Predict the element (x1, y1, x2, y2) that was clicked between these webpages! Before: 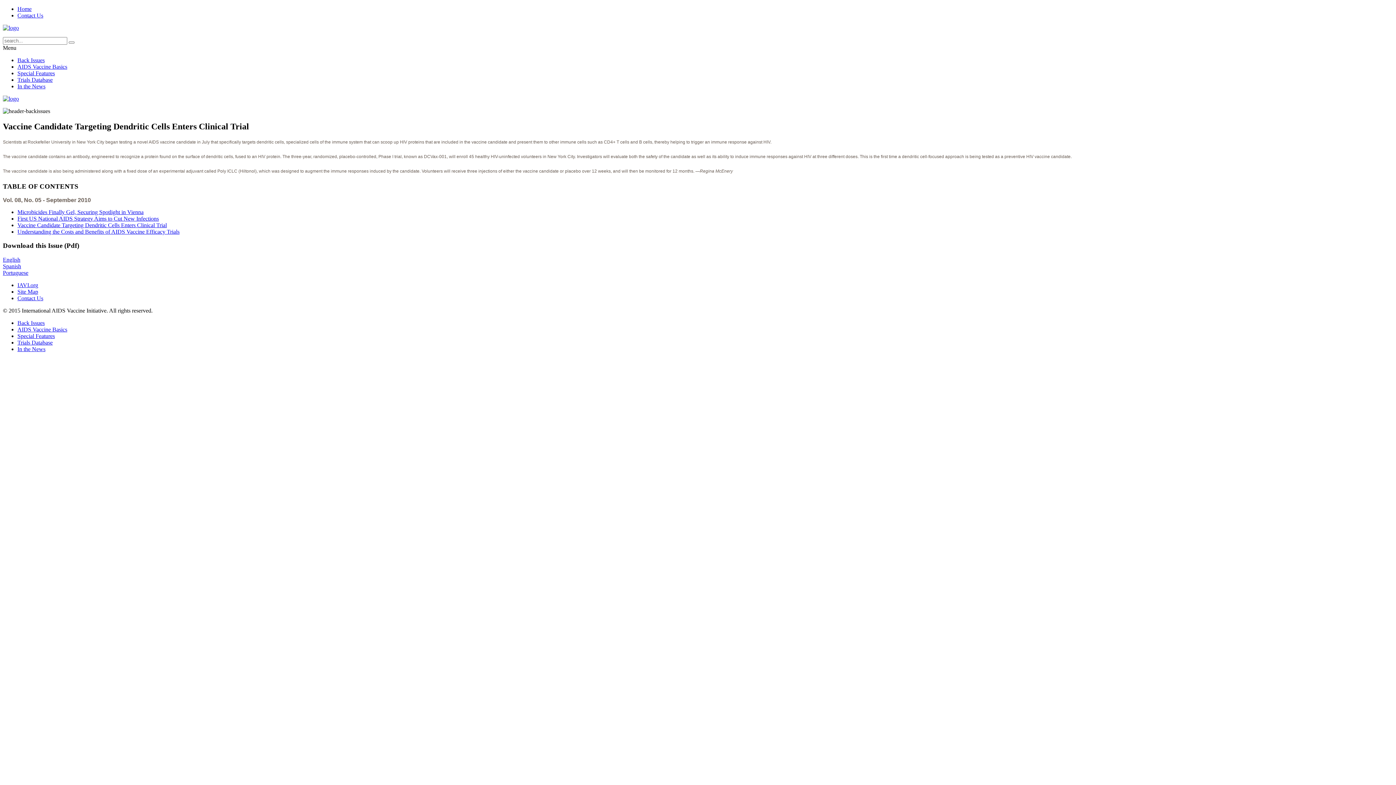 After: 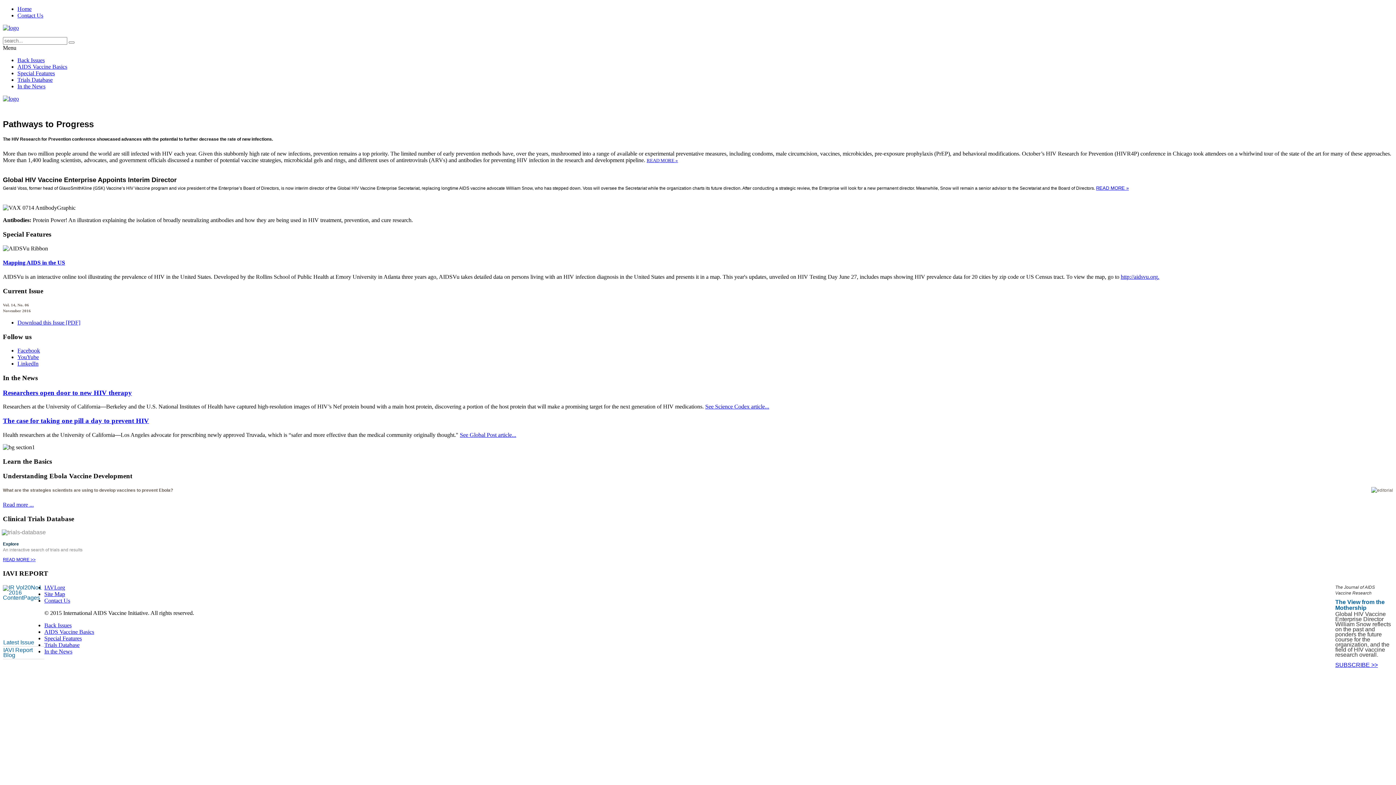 Action: bbox: (2, 24, 1393, 31)